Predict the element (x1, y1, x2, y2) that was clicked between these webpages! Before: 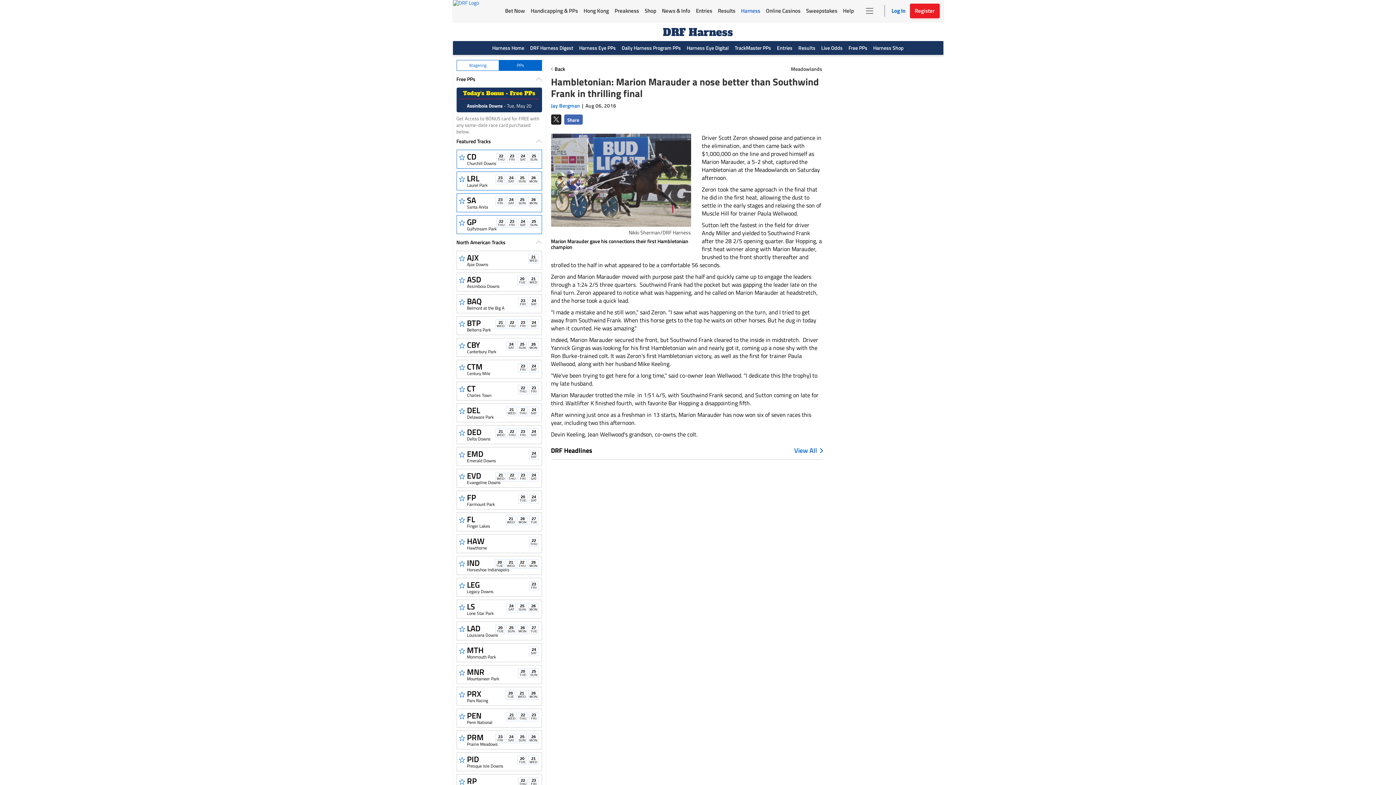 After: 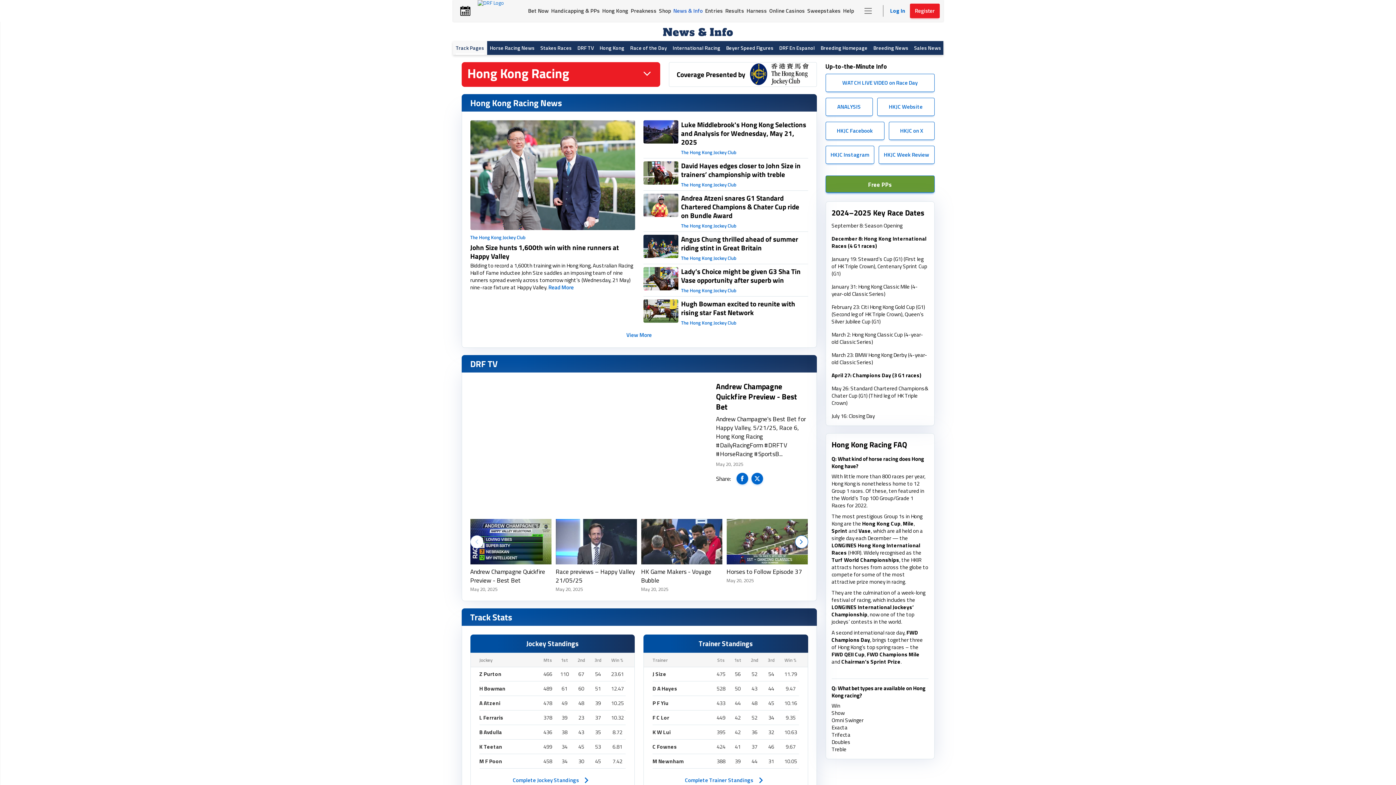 Action: bbox: (580, 0, 612, 21) label: Hong Kong